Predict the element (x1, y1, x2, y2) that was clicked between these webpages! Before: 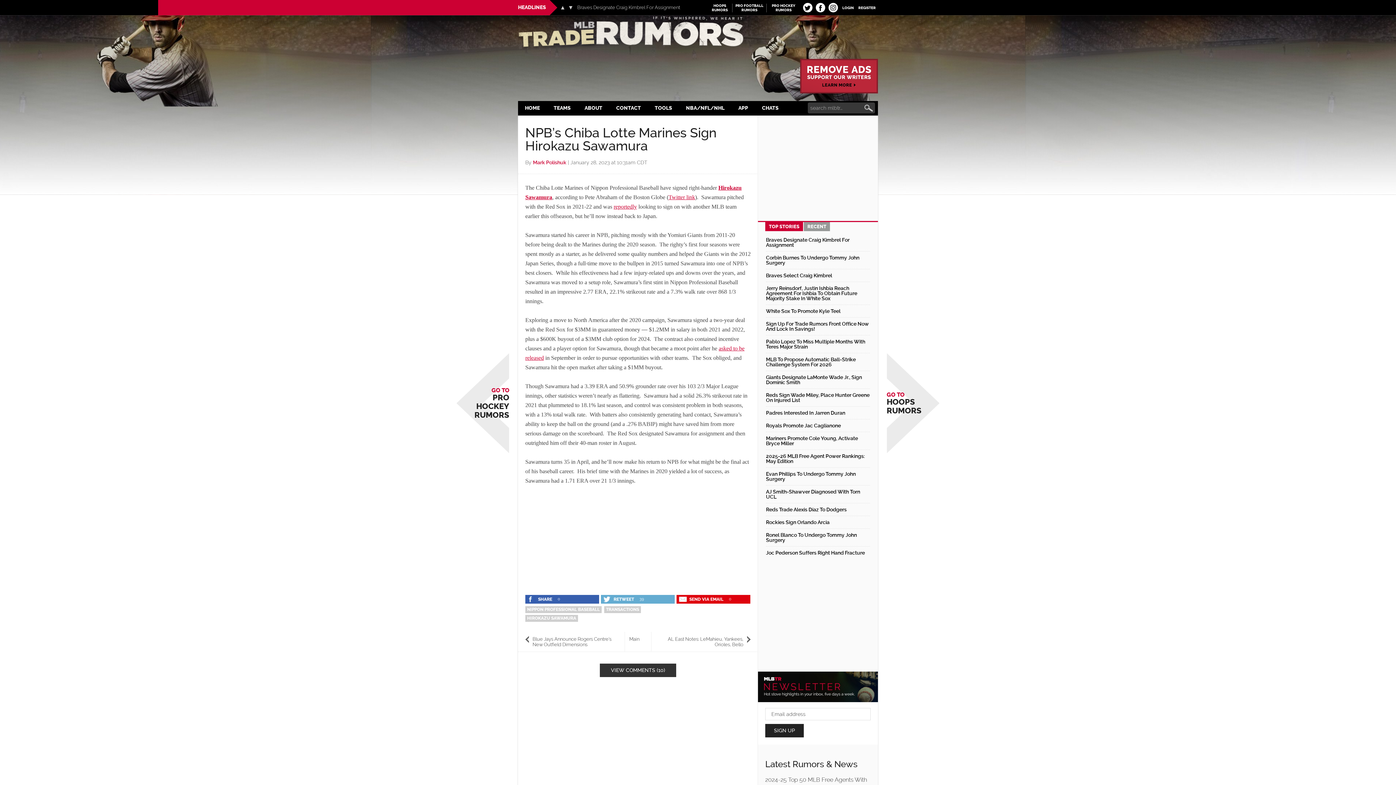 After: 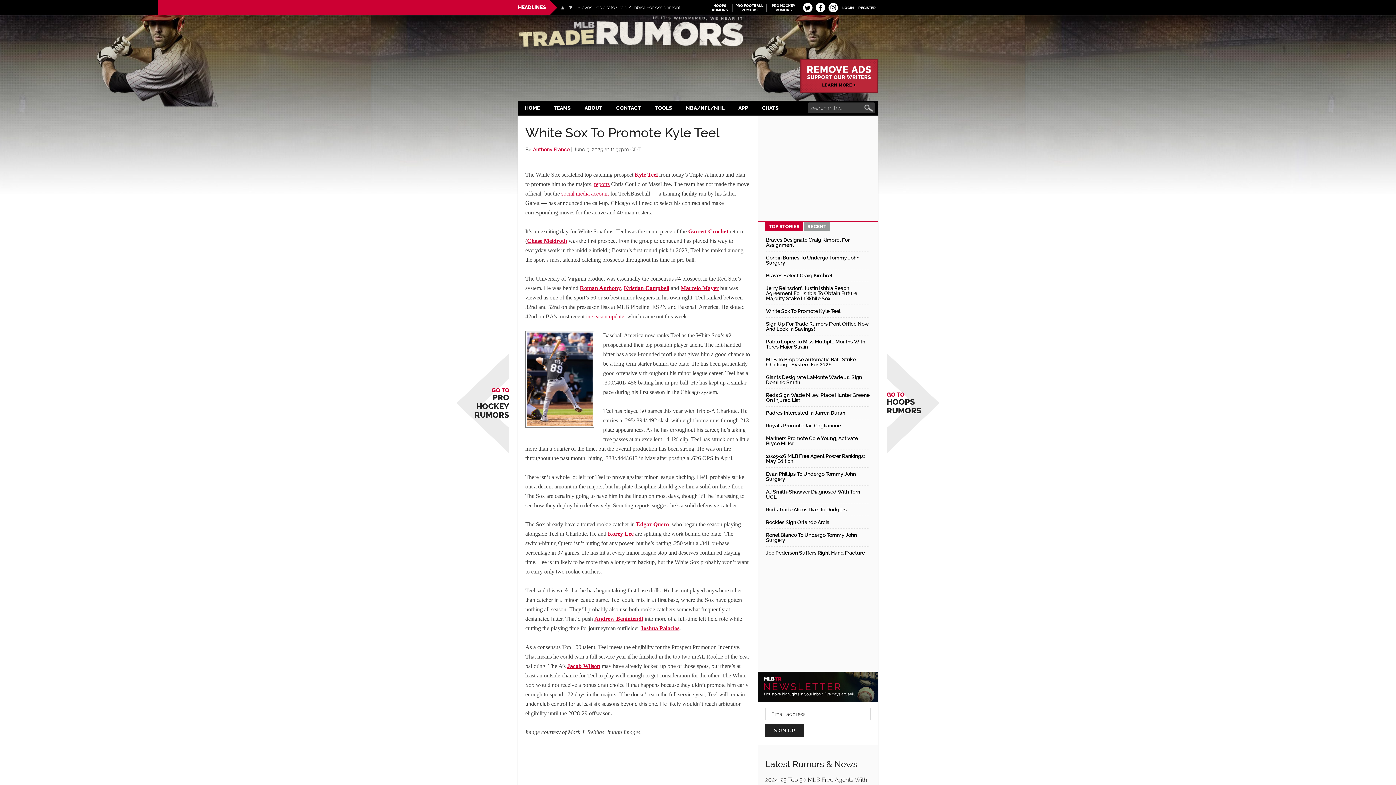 Action: label: White Sox To Promote Kyle Teel bbox: (766, 308, 840, 314)